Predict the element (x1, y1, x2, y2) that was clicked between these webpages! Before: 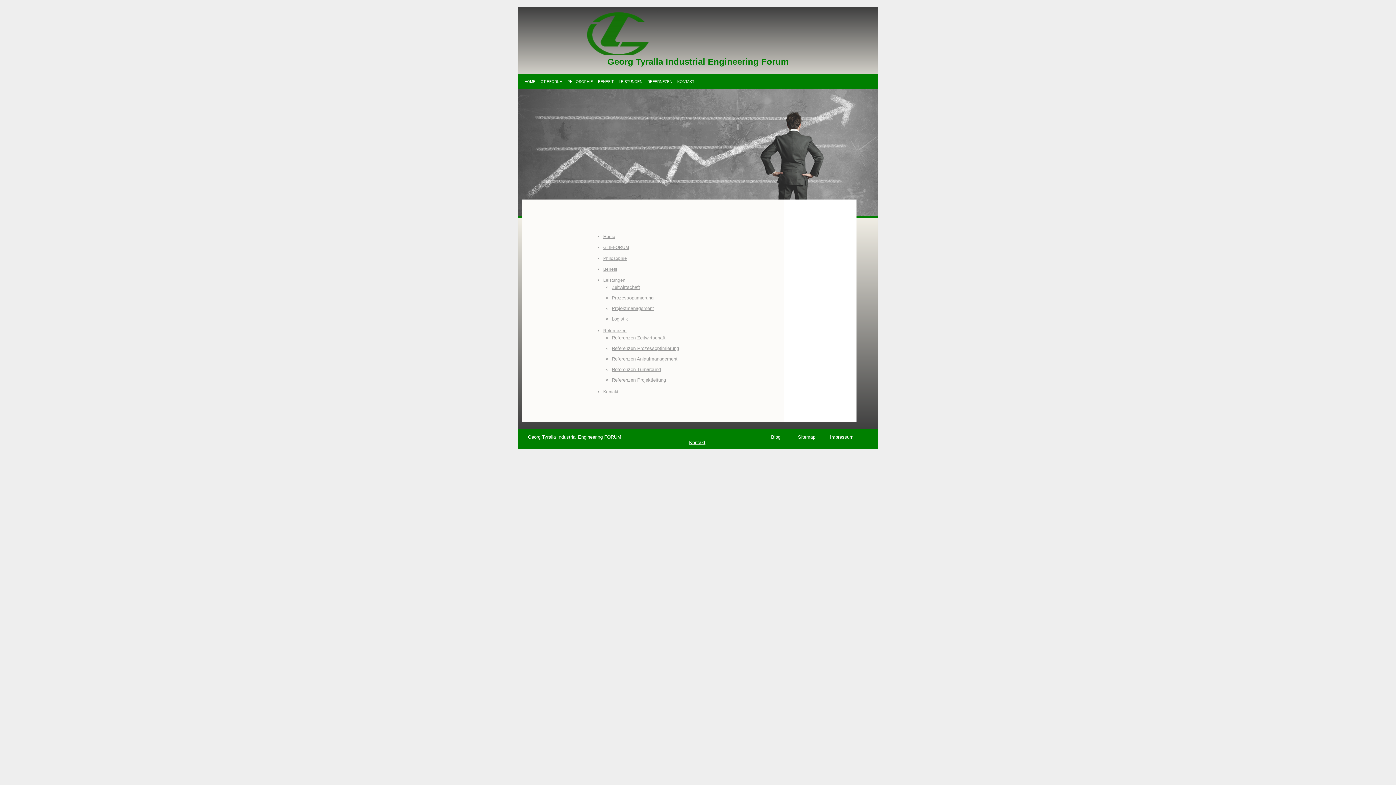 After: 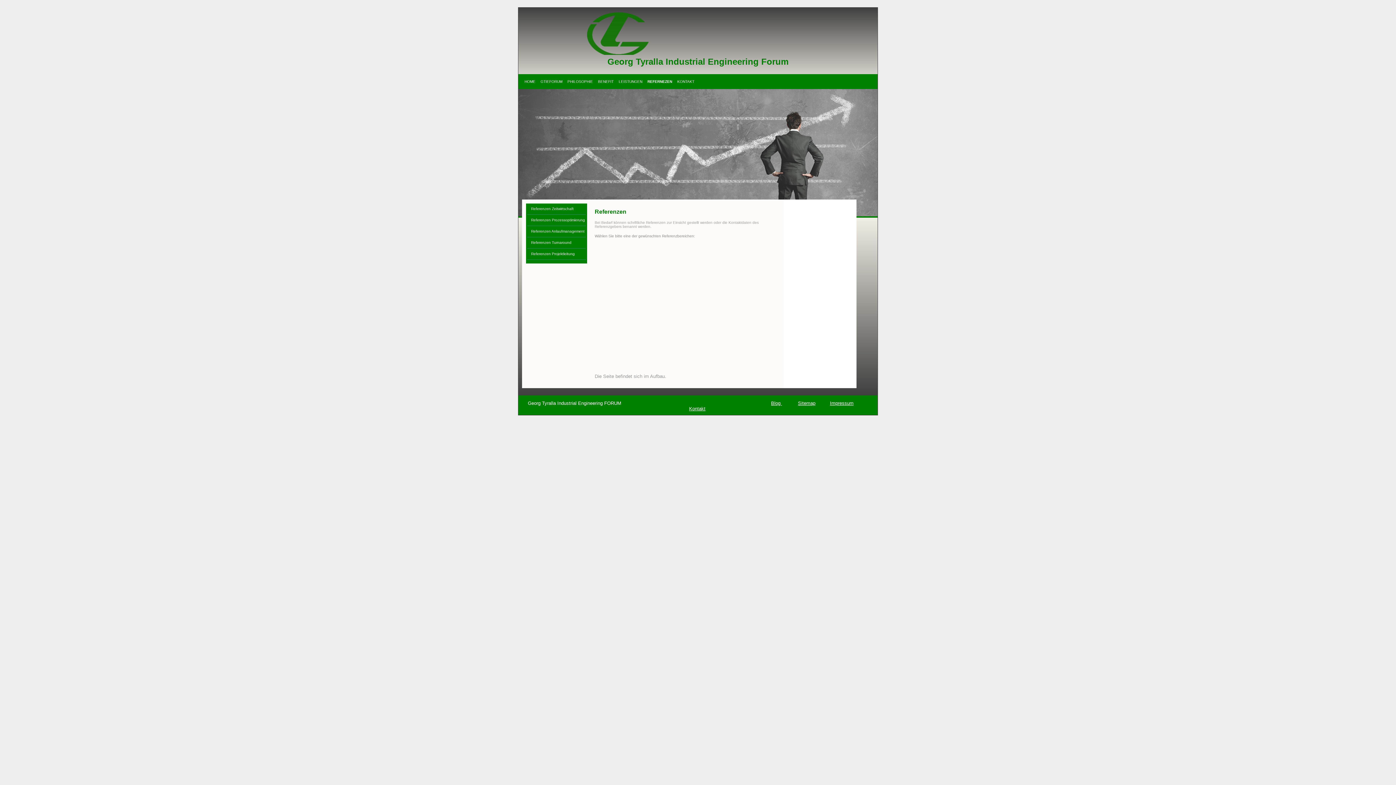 Action: label: Refernezen bbox: (603, 328, 626, 333)